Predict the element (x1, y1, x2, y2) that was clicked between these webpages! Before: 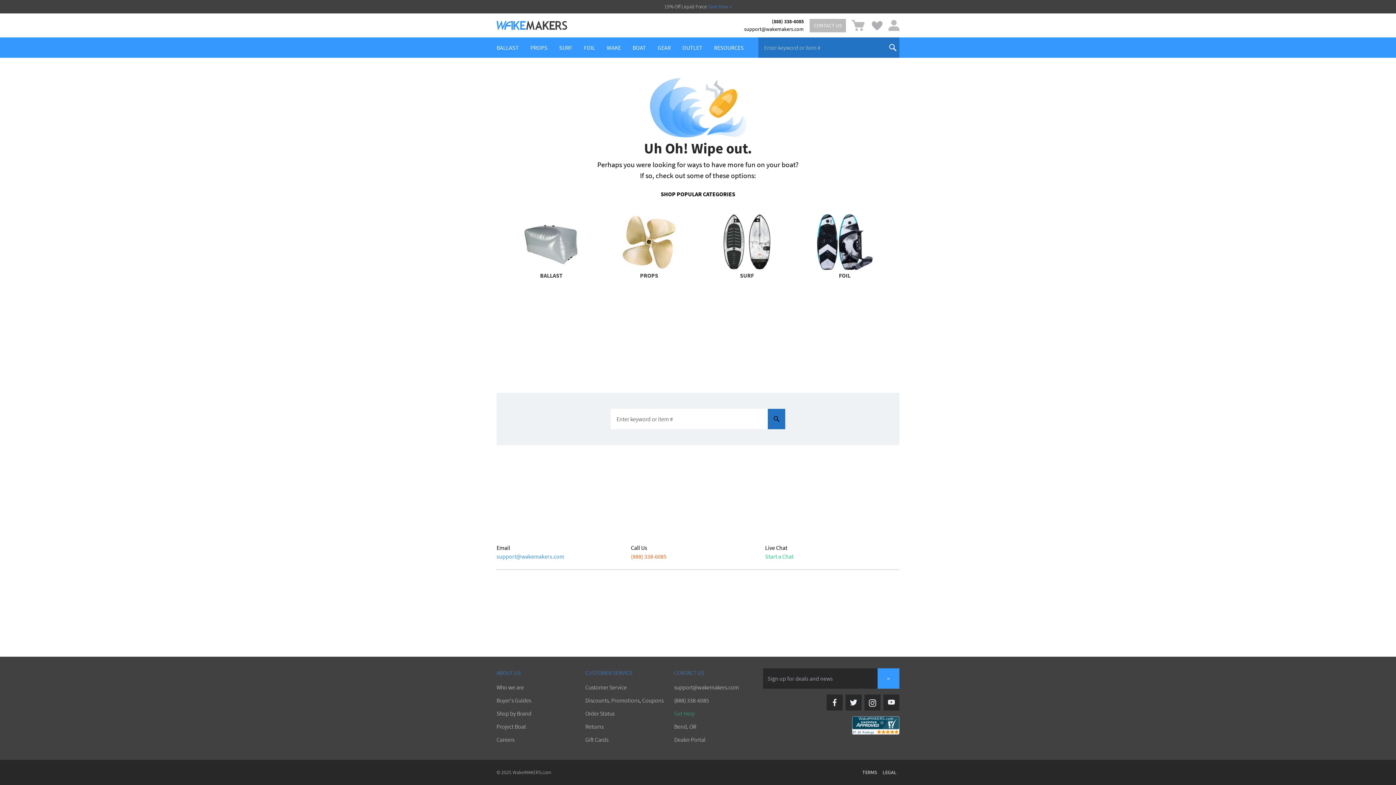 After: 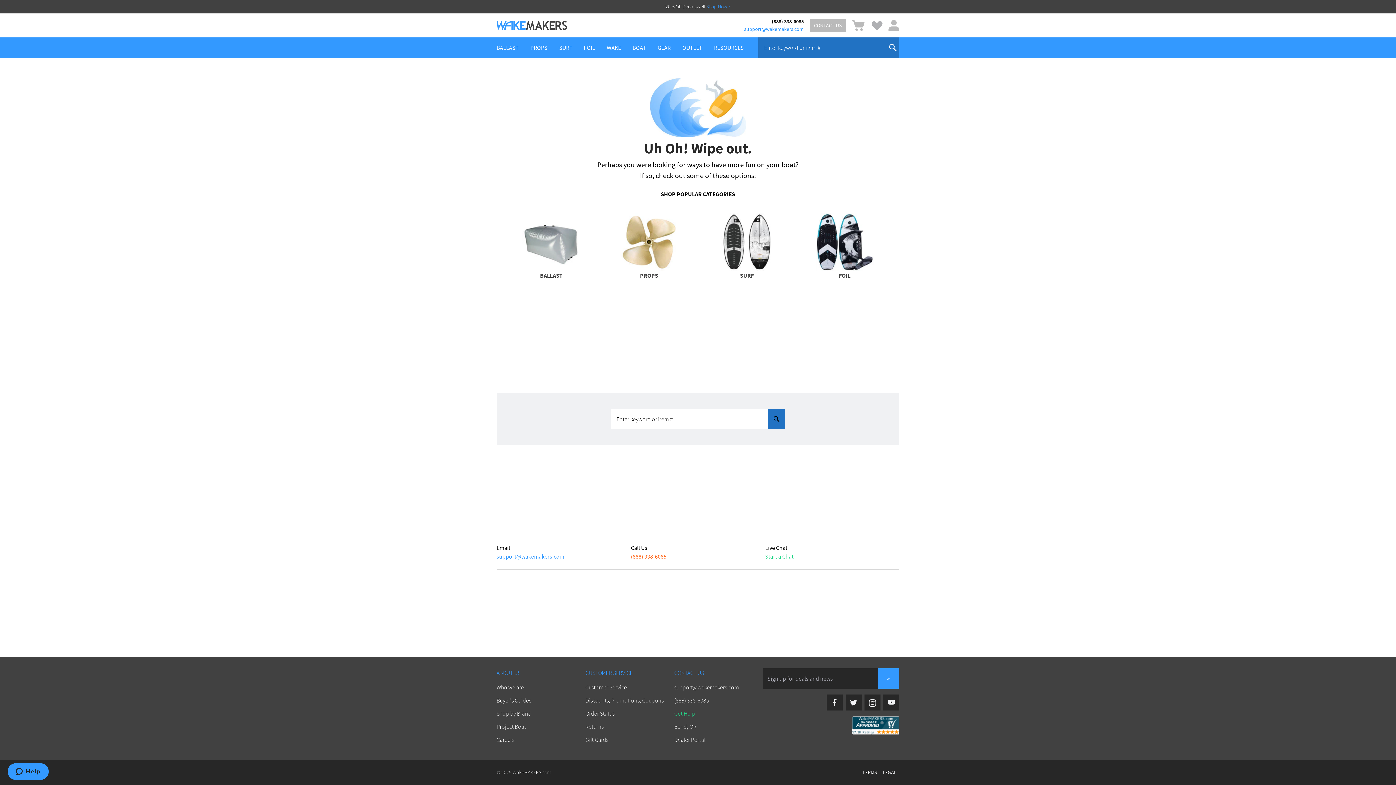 Action: bbox: (744, 25, 804, 33) label: support@wakemakers.com